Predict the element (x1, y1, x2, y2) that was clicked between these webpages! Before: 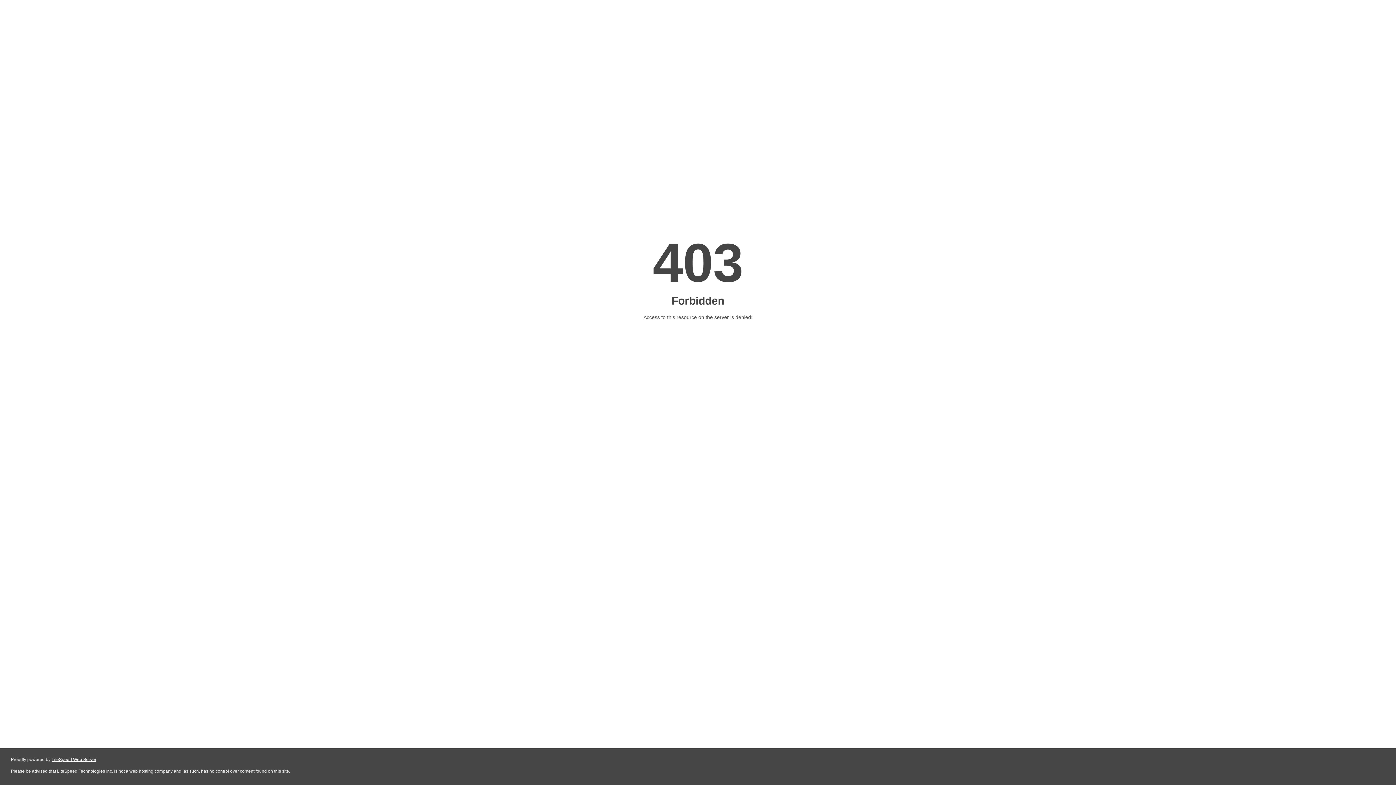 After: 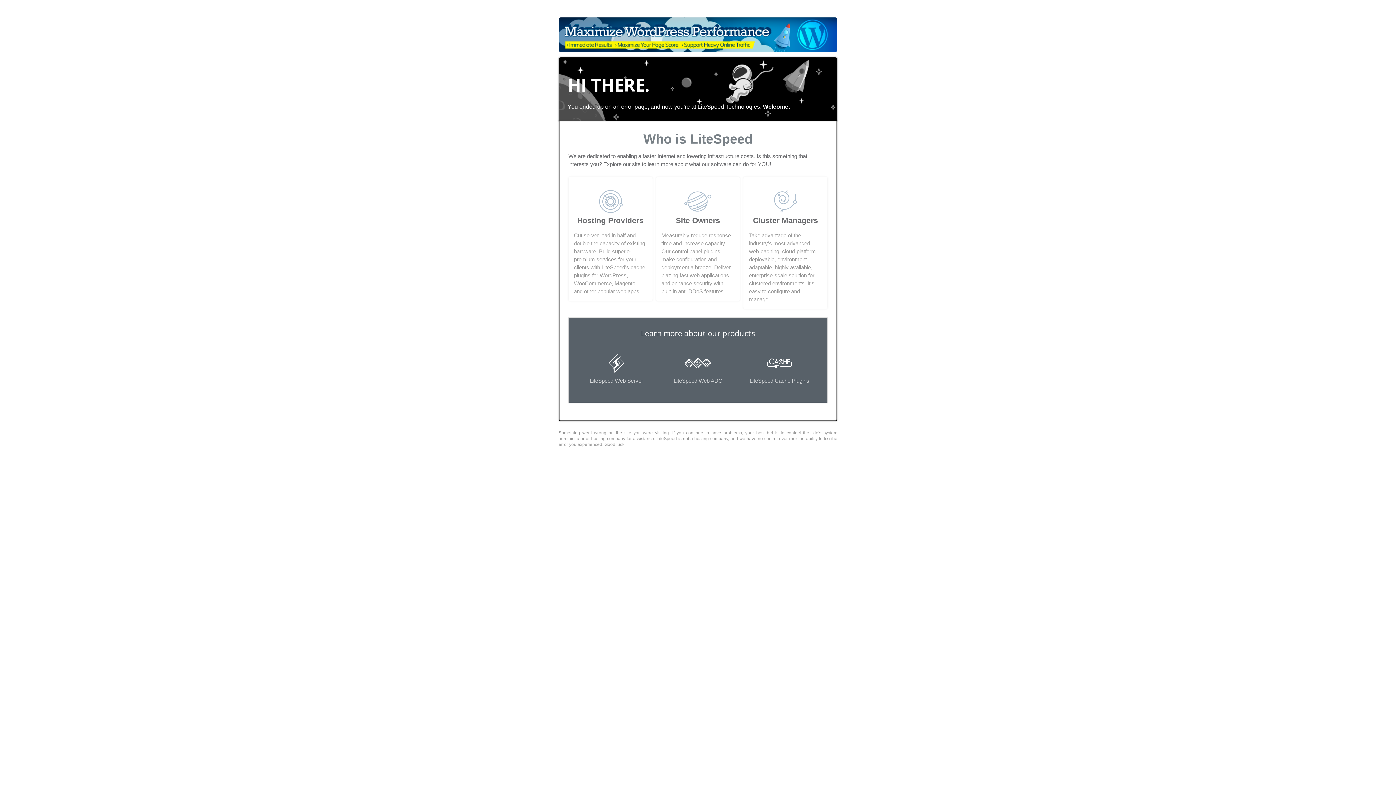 Action: label: LiteSpeed Web Server bbox: (51, 757, 96, 762)